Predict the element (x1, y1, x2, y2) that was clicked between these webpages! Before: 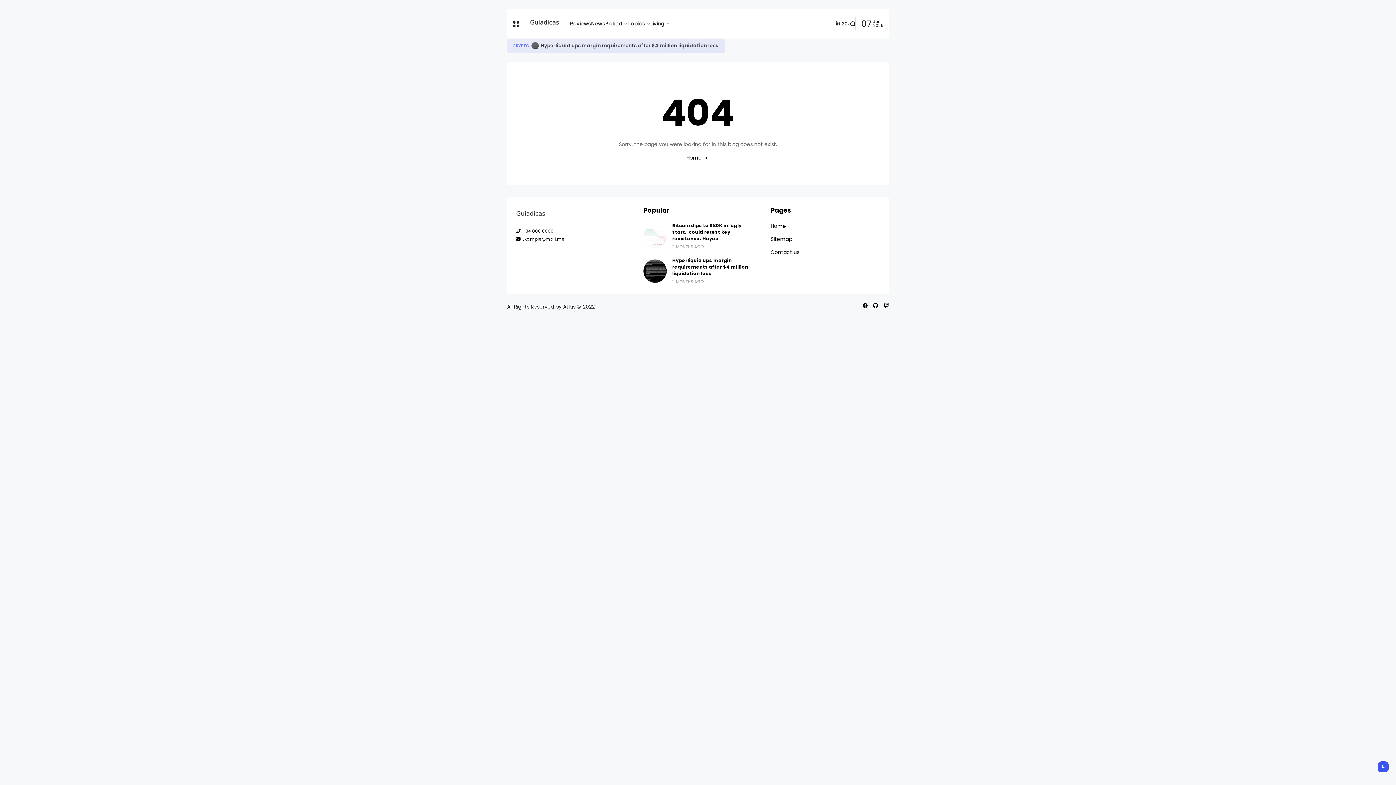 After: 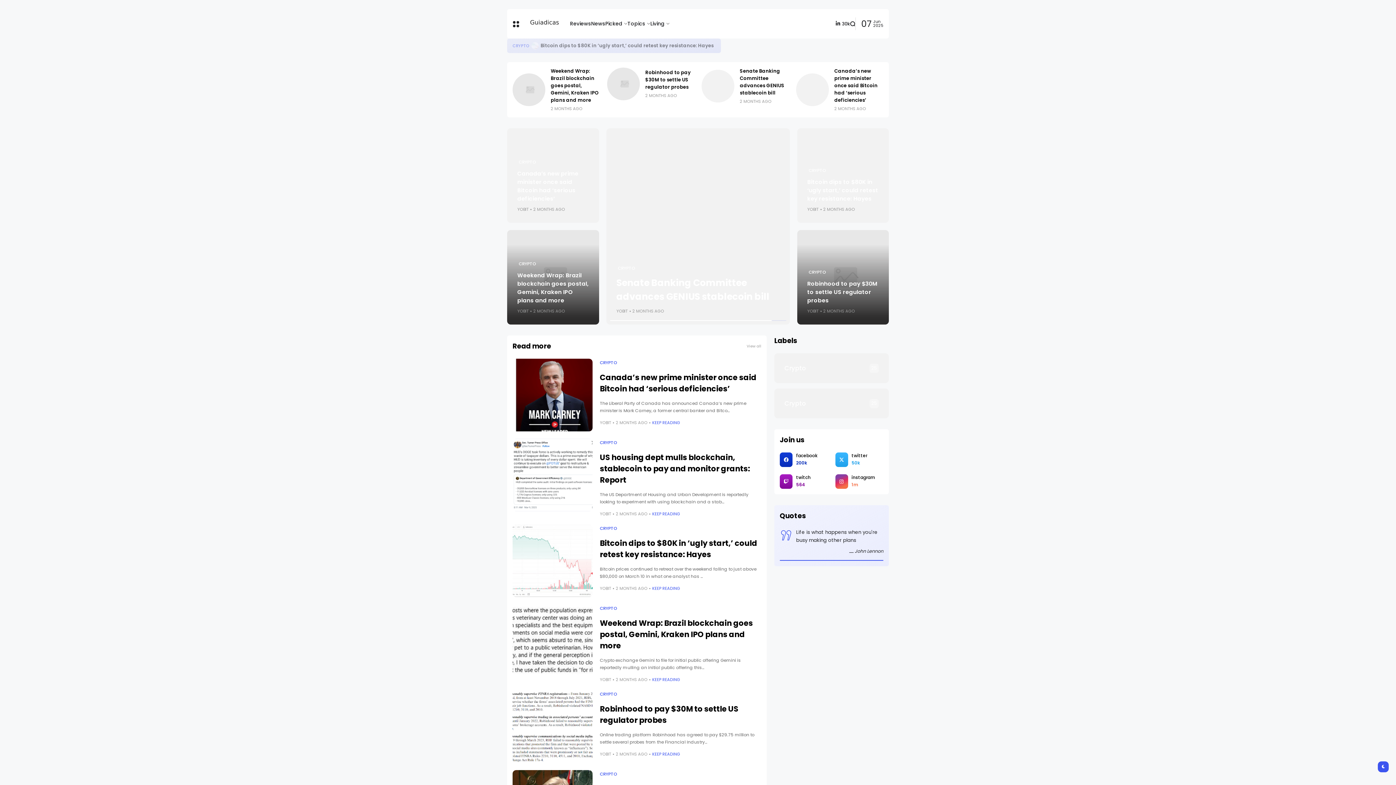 Action: bbox: (530, 14, 559, 33)